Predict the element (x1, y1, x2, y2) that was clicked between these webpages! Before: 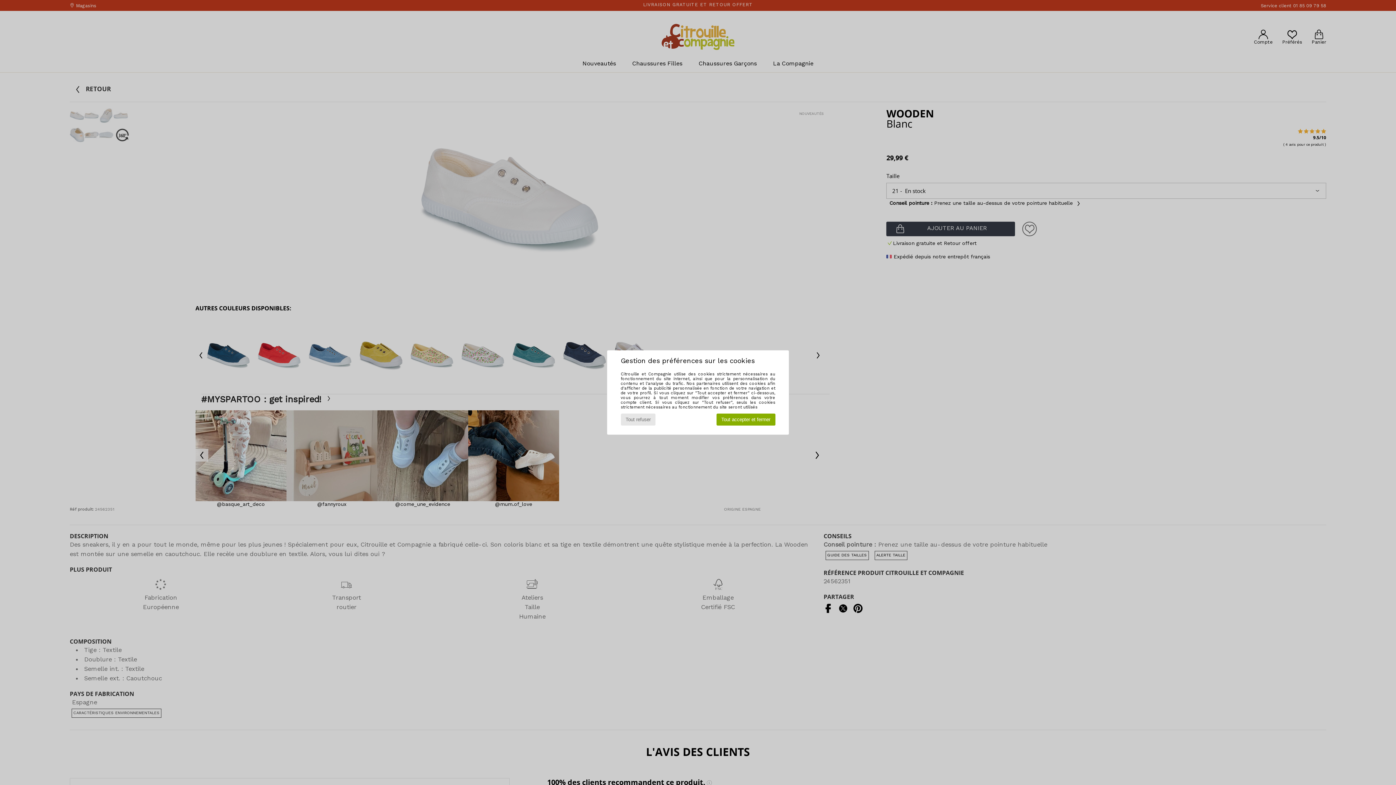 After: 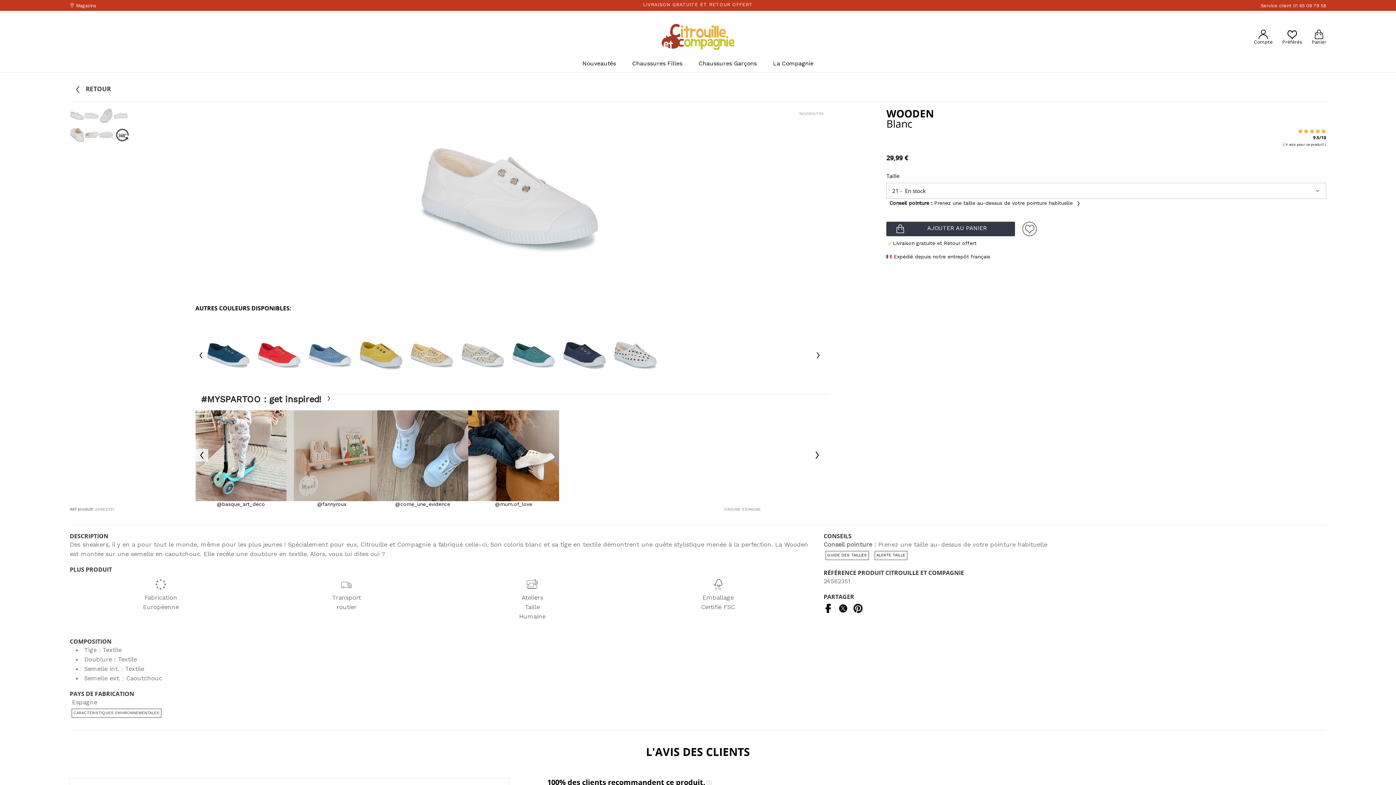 Action: label: Tout refuser bbox: (620, 413, 655, 425)